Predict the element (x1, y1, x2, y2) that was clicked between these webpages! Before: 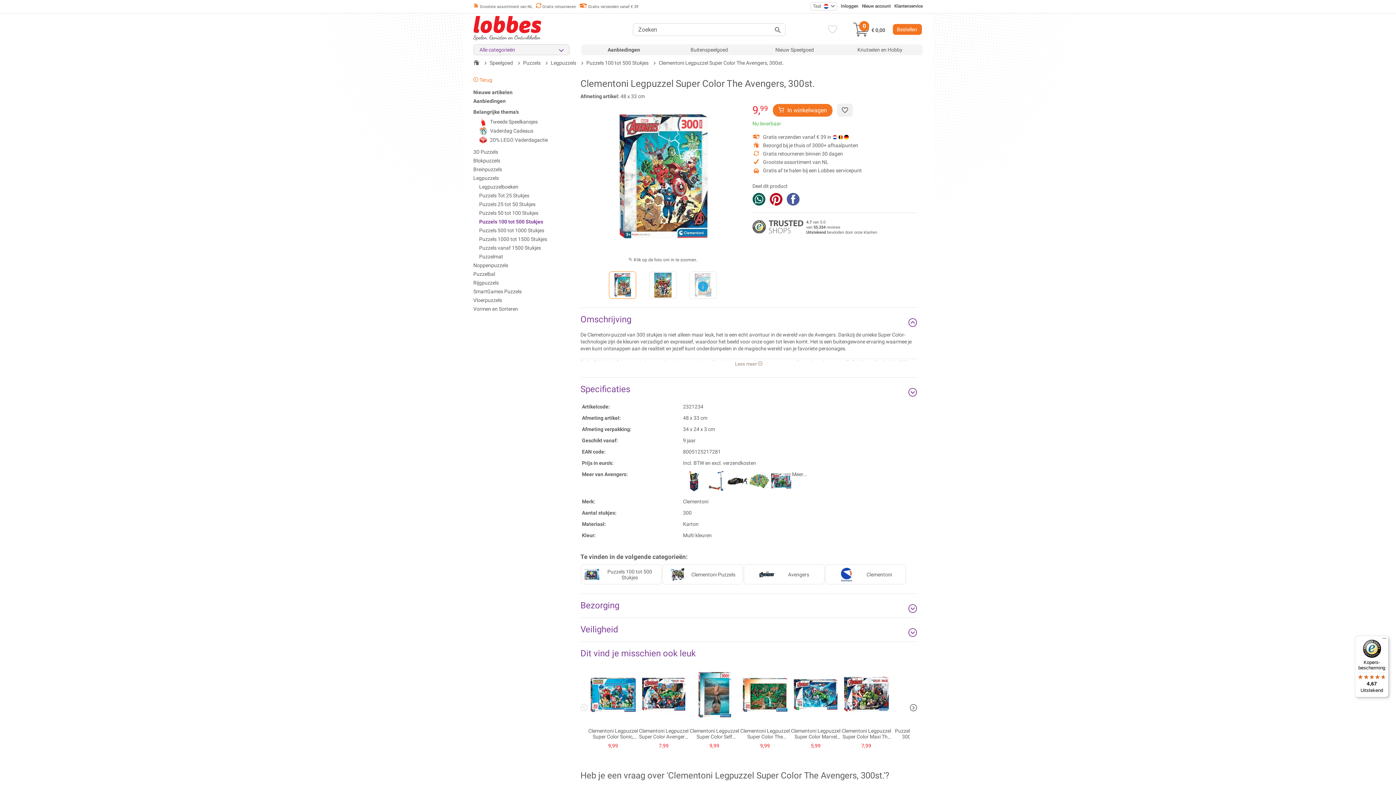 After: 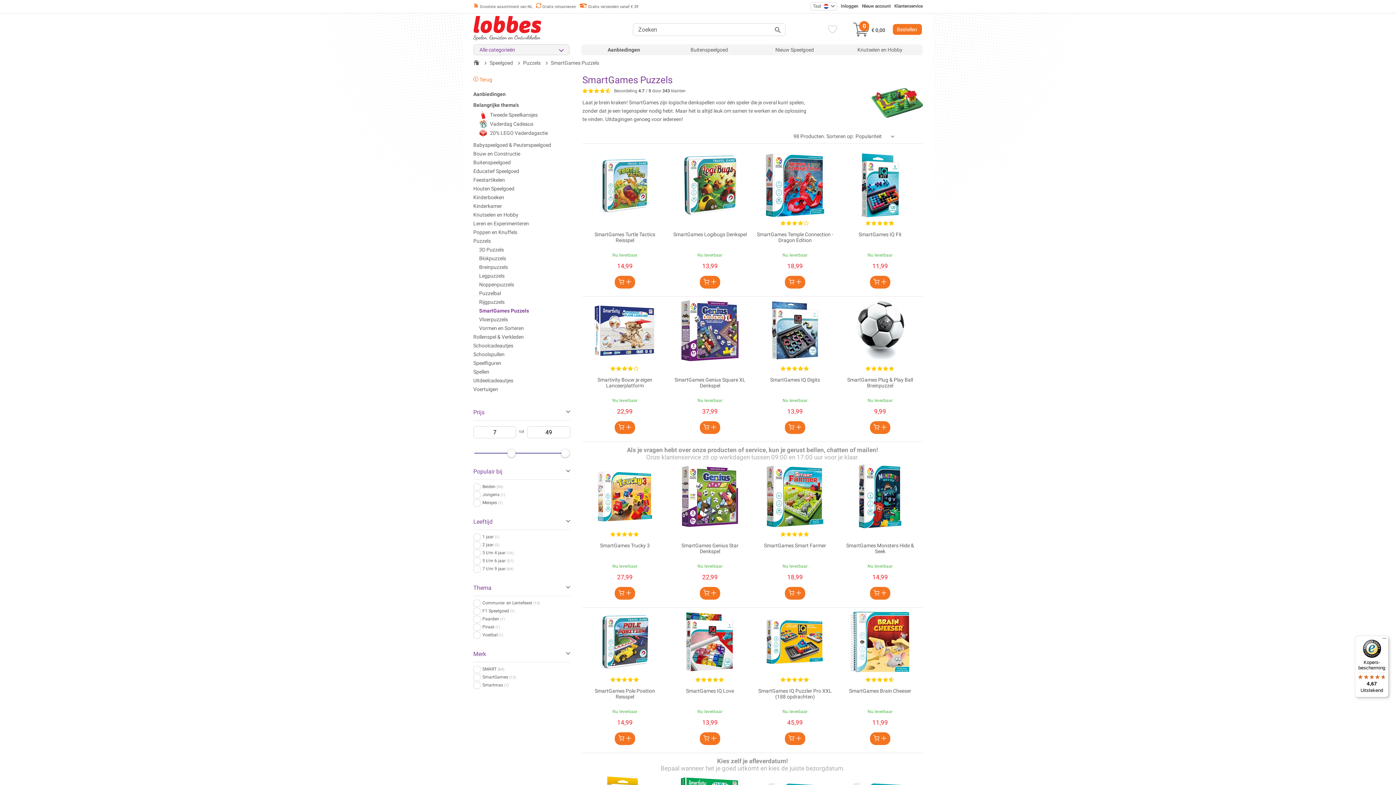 Action: label: SmartGames Puzzels bbox: (473, 288, 521, 294)